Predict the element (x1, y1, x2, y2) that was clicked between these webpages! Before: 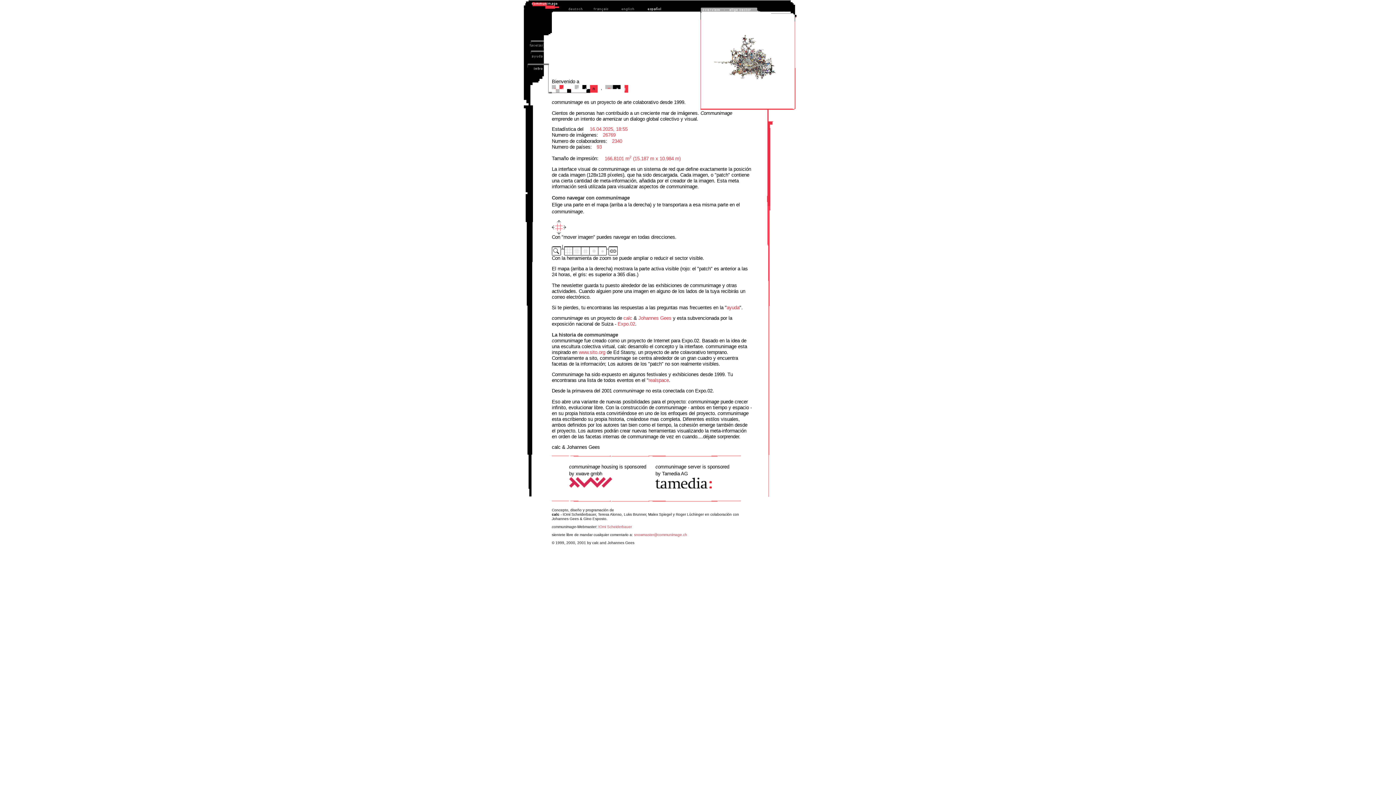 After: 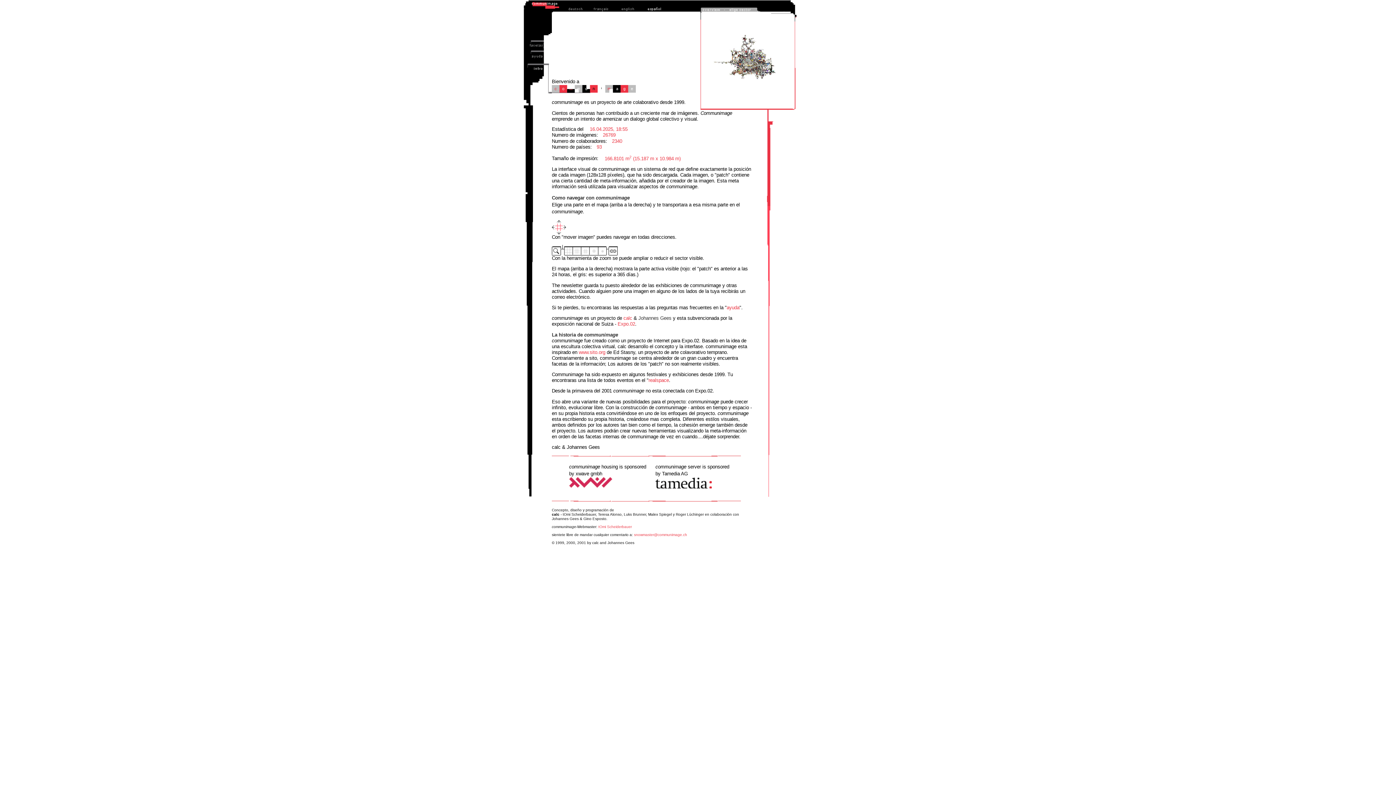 Action: label: Johannes Gees bbox: (638, 315, 671, 321)